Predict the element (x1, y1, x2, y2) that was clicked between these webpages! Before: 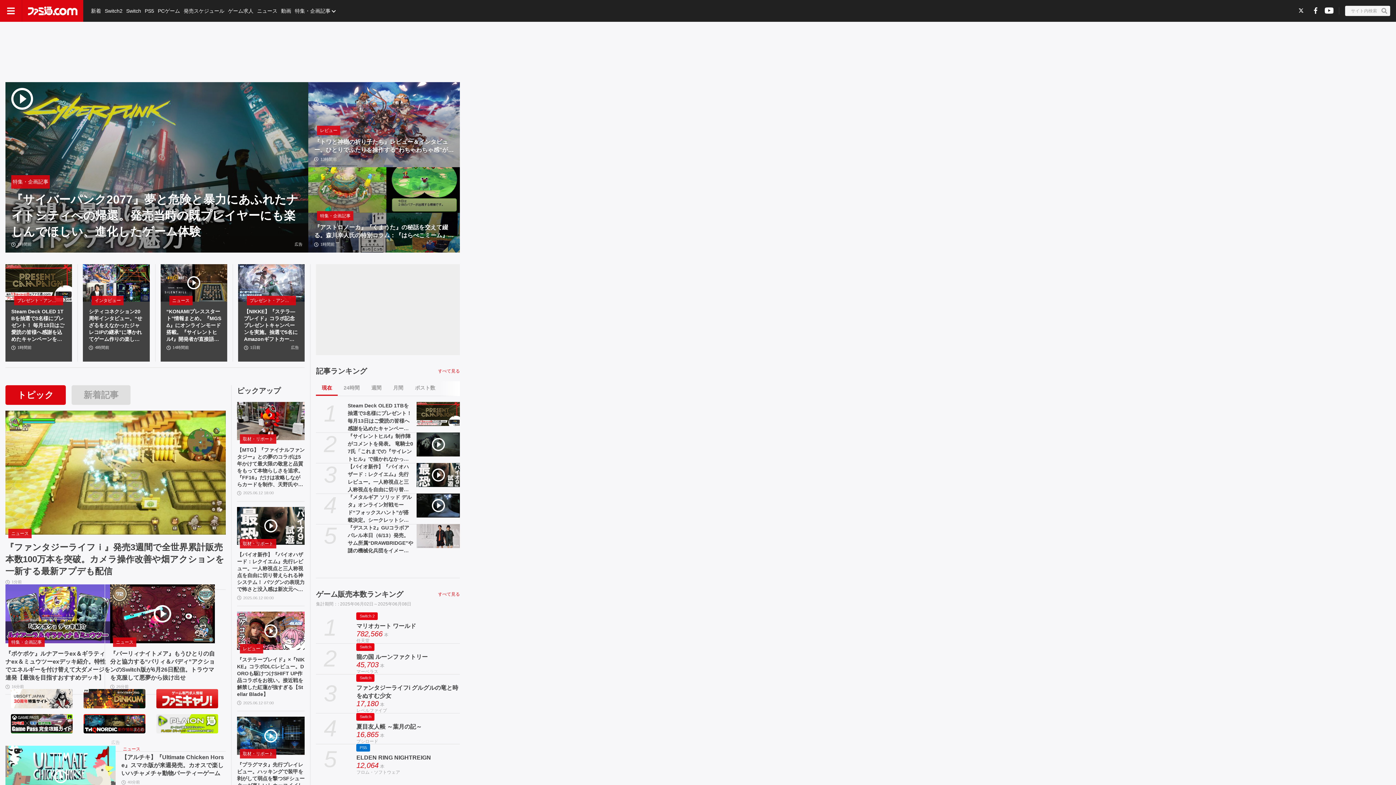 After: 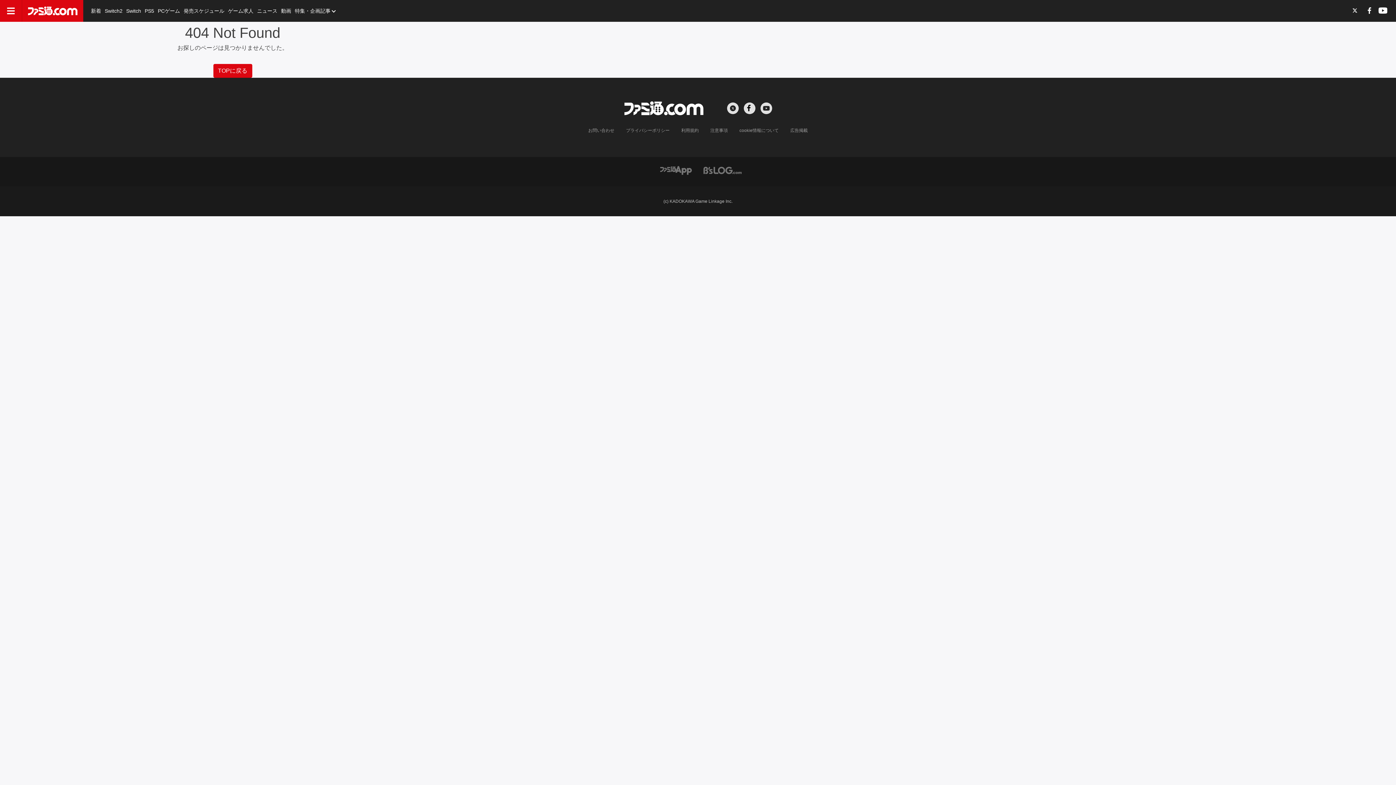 Action: bbox: (416, 402, 459, 426) label: Steam Deck OLED 1TBを抽選で3名様にプレゼント！ 毎月13日はご愛読の皆様へ感謝を込めたキャンペーンを実施【ファミ通.comプレゼントキャンペーンの日】